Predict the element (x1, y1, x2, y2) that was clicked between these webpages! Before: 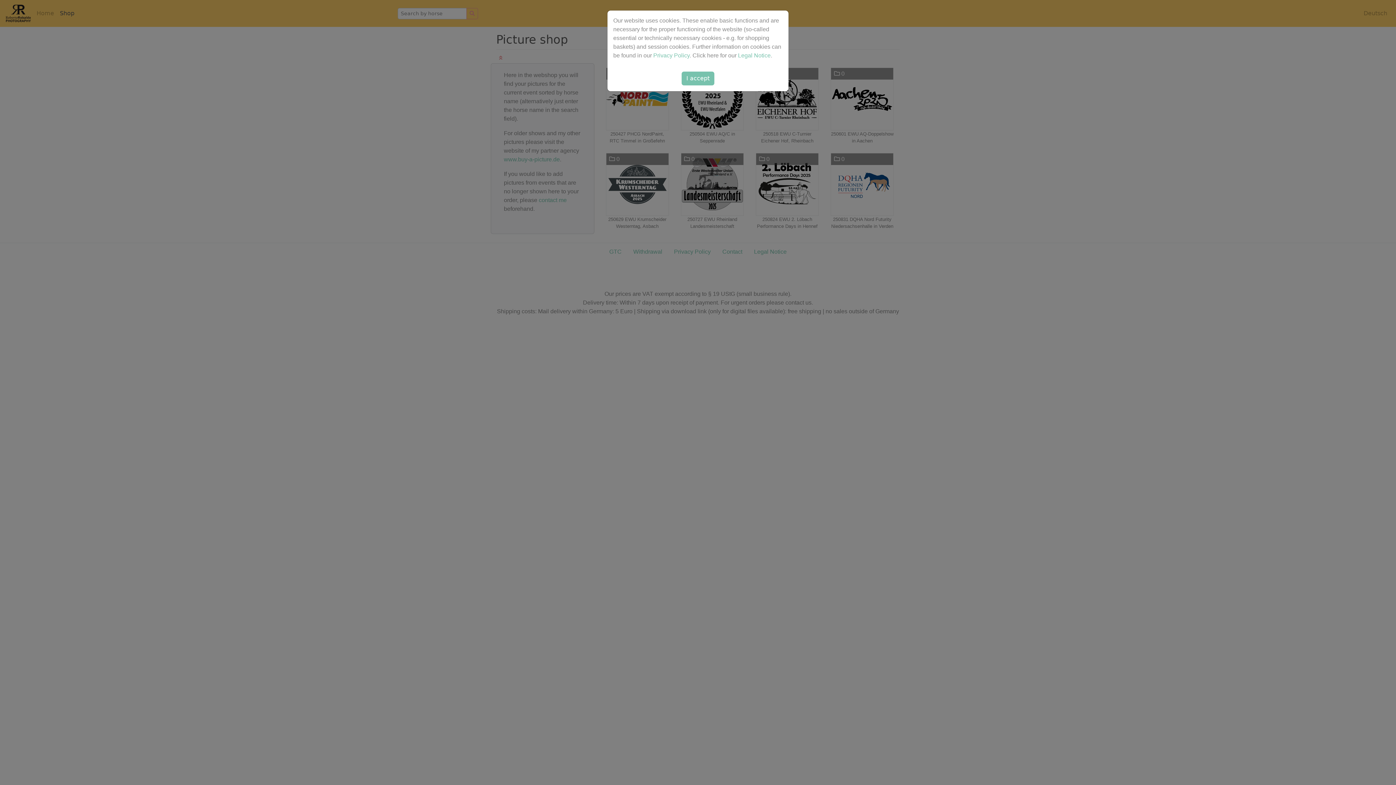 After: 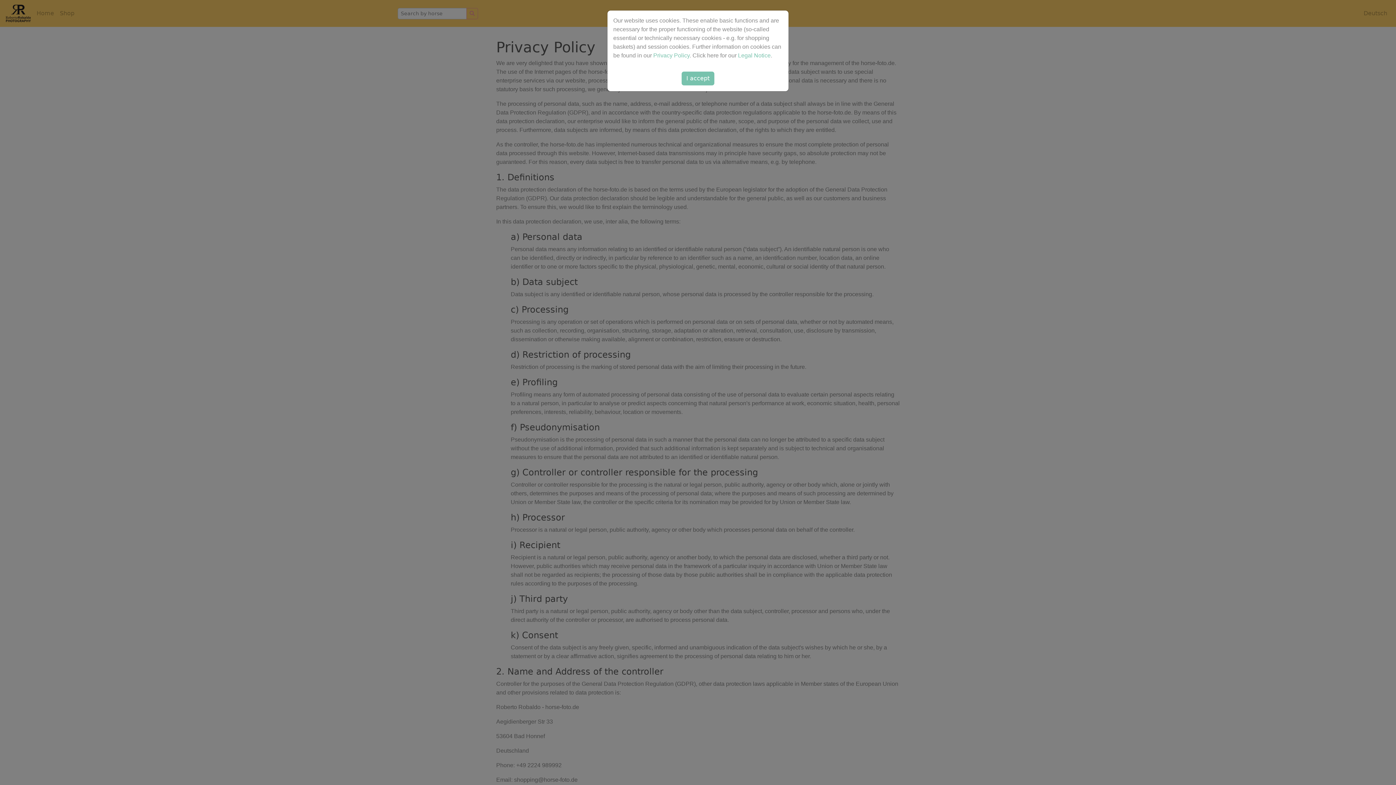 Action: label: Privacy Policy bbox: (653, 52, 689, 58)